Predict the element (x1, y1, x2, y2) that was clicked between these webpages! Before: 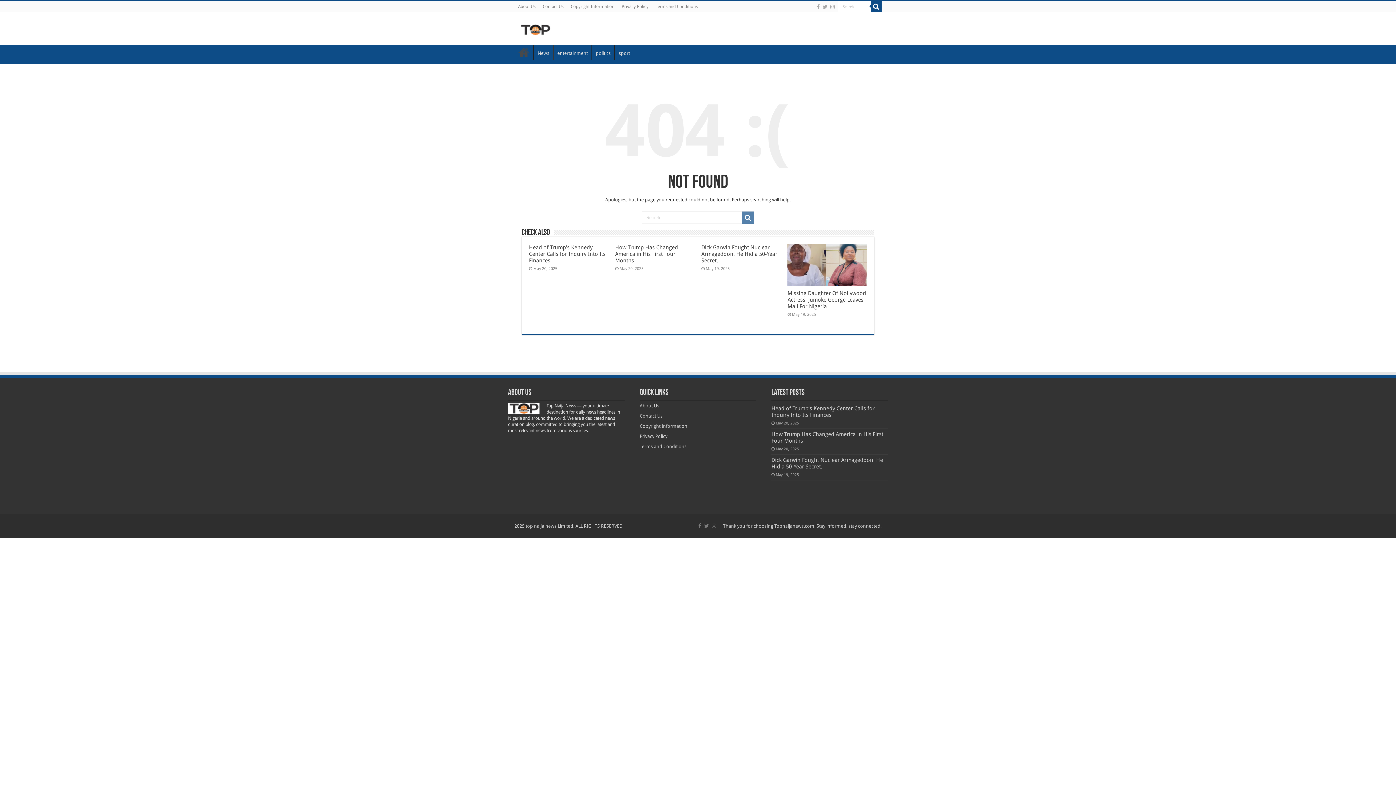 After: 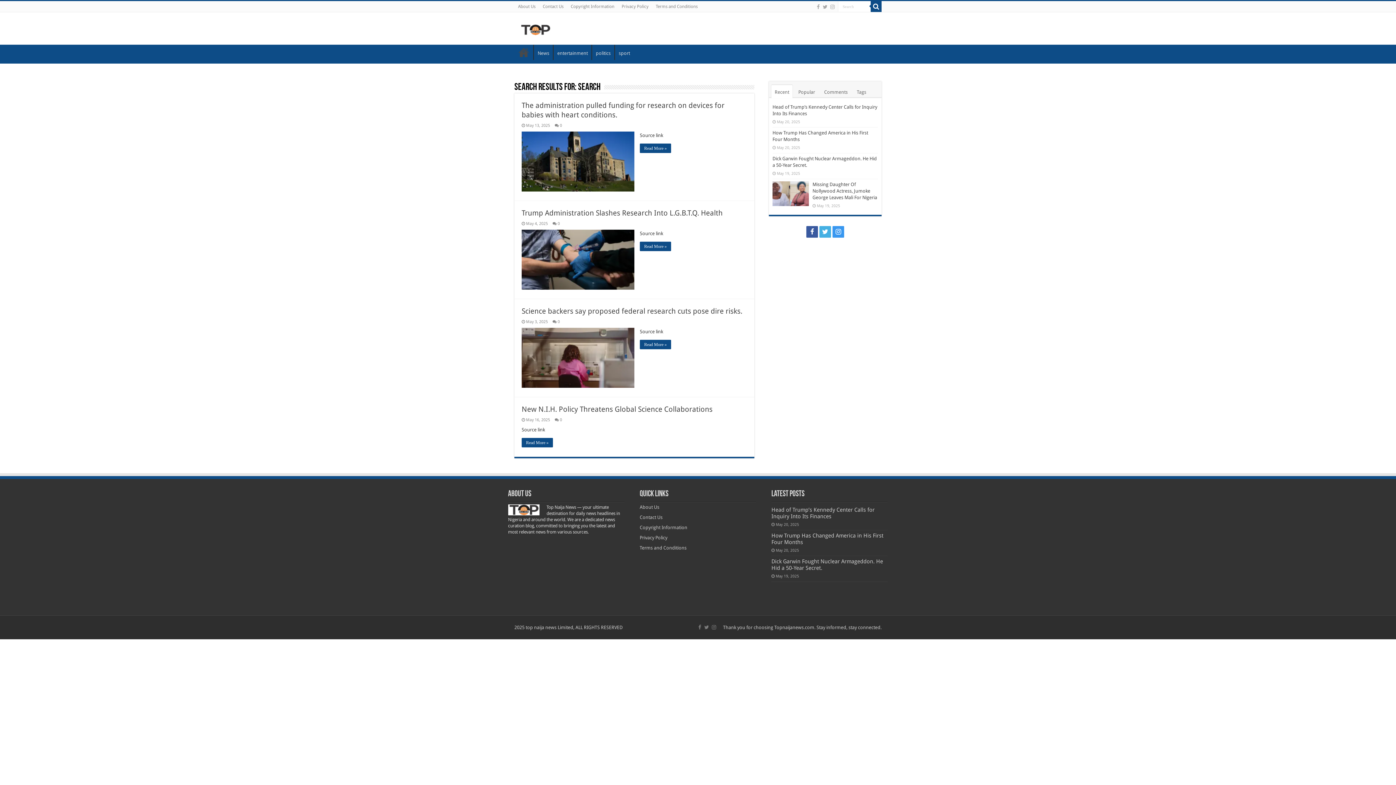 Action: bbox: (741, 211, 754, 224)